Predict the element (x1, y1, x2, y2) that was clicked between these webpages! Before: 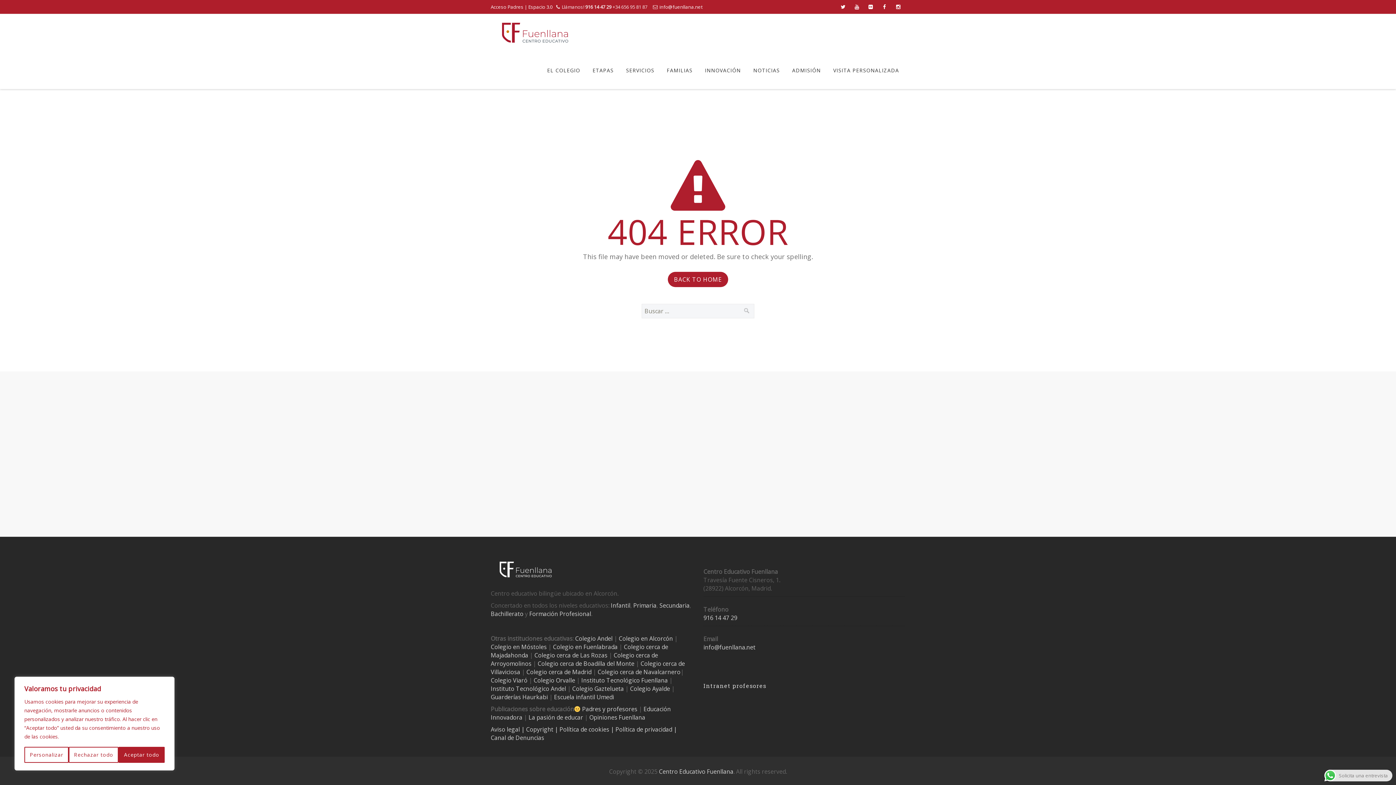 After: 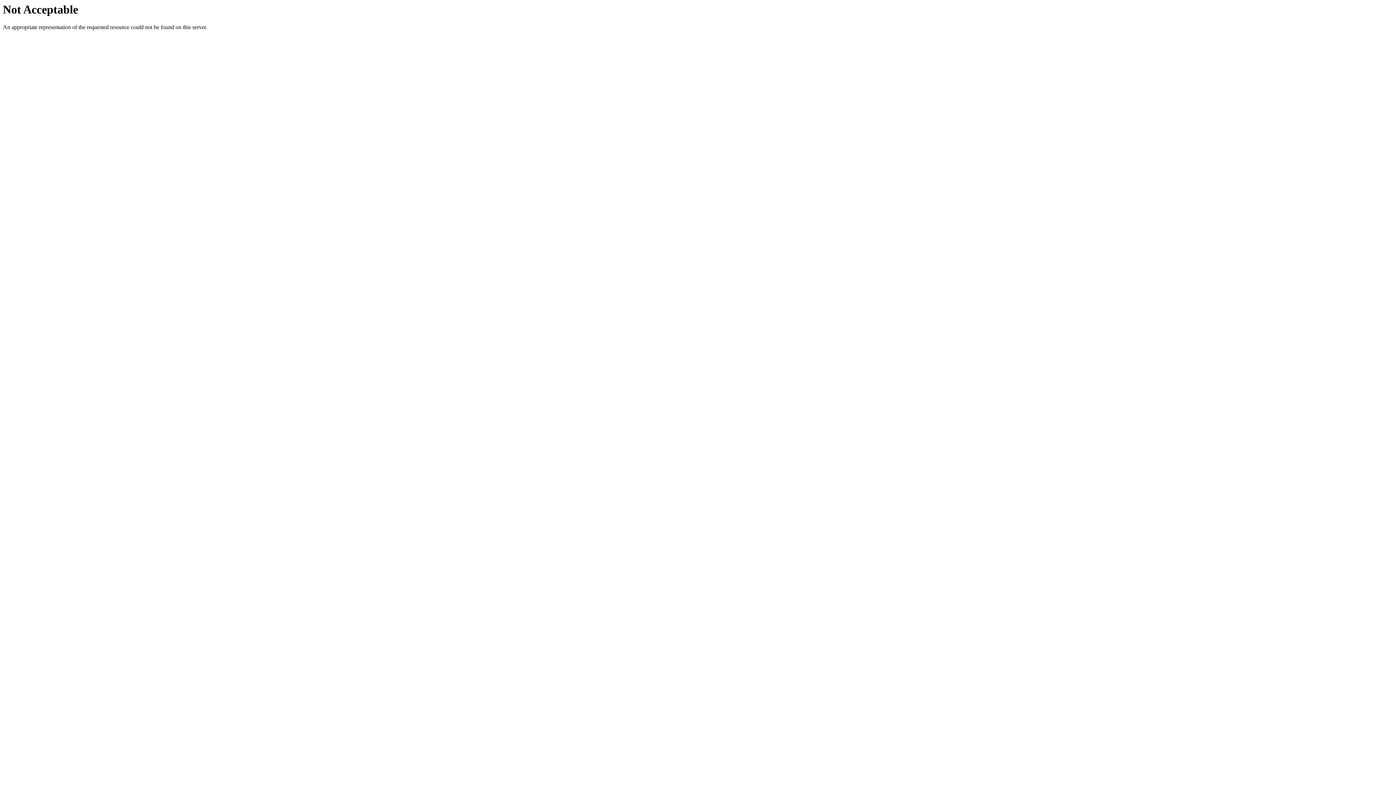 Action: bbox: (490, 693, 548, 701) label: Guarderías Haurkabi